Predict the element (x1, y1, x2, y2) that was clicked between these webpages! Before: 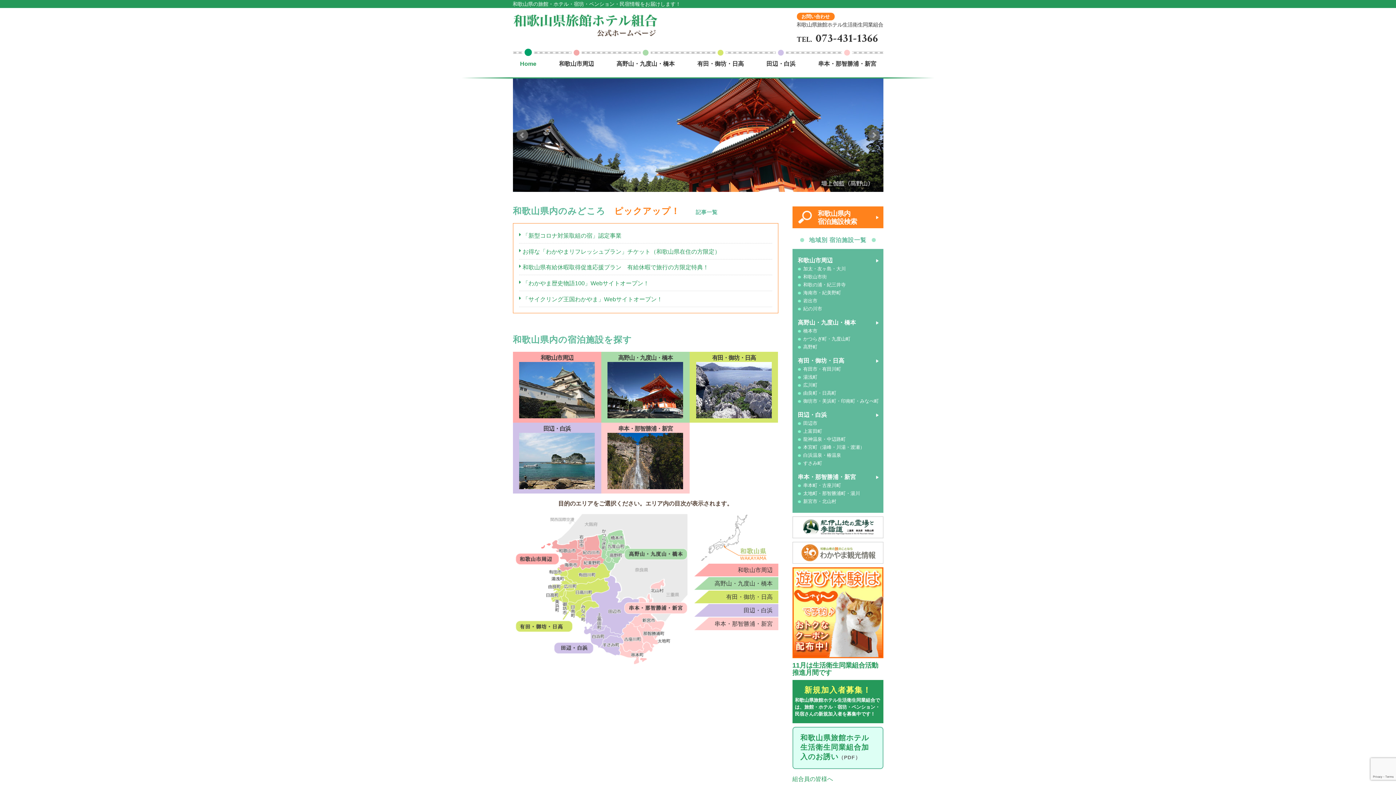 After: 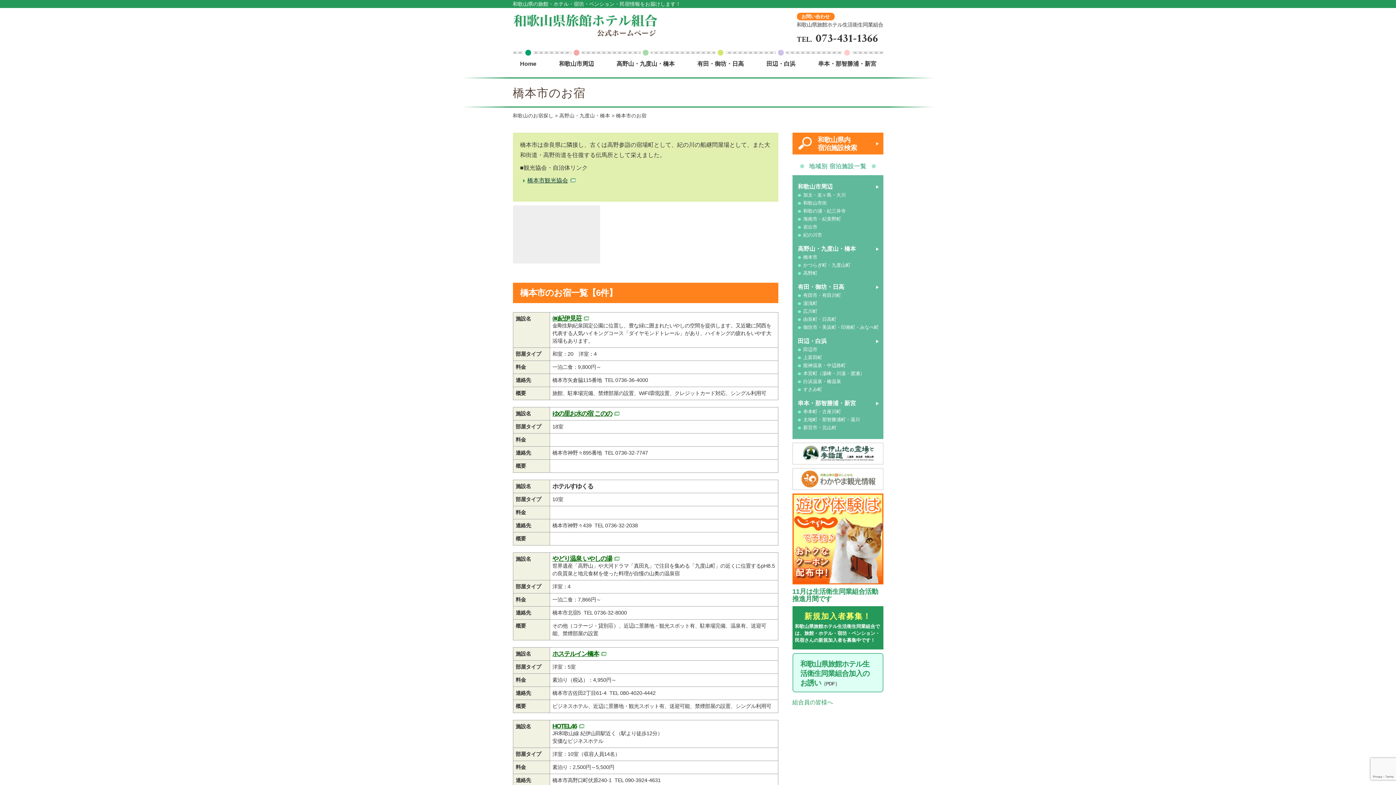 Action: bbox: (803, 328, 817, 333) label: 橋本市